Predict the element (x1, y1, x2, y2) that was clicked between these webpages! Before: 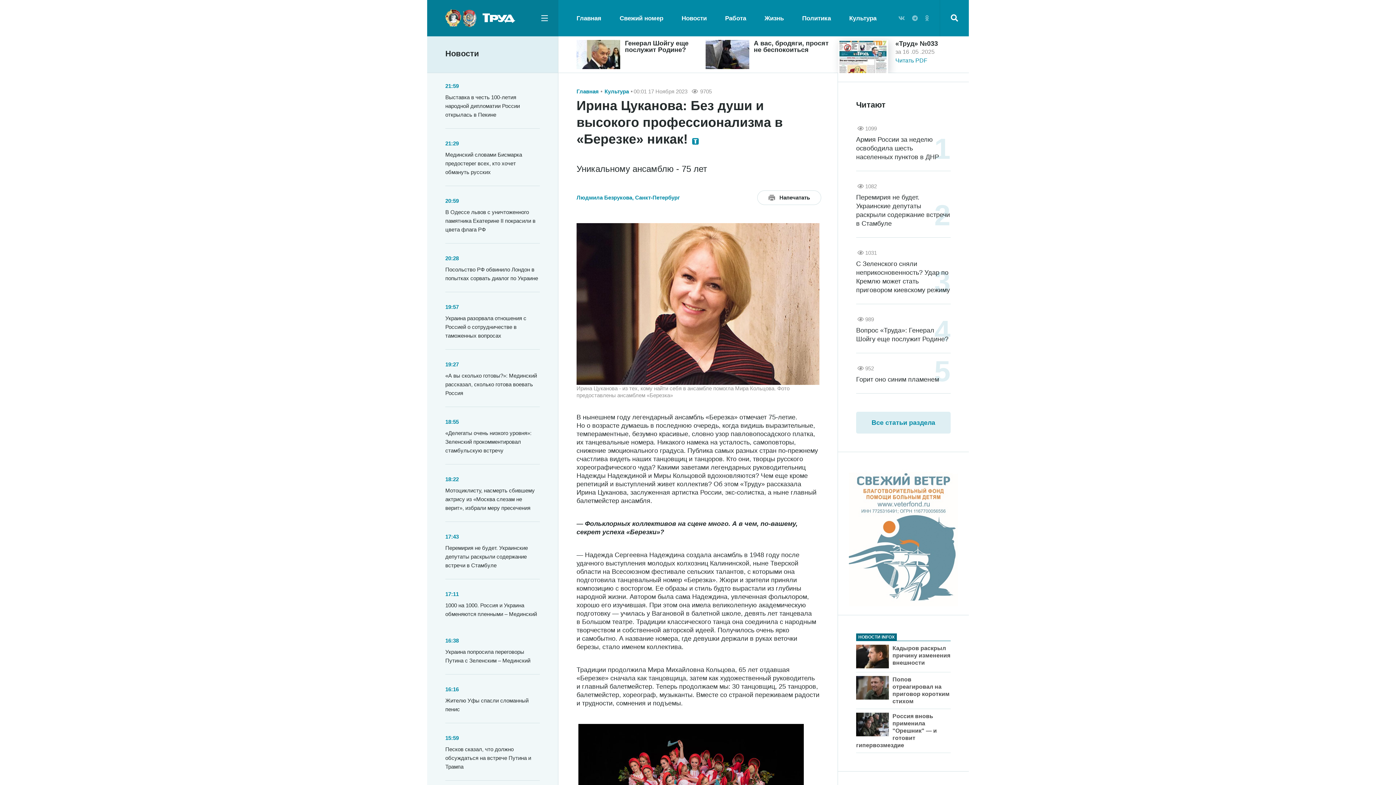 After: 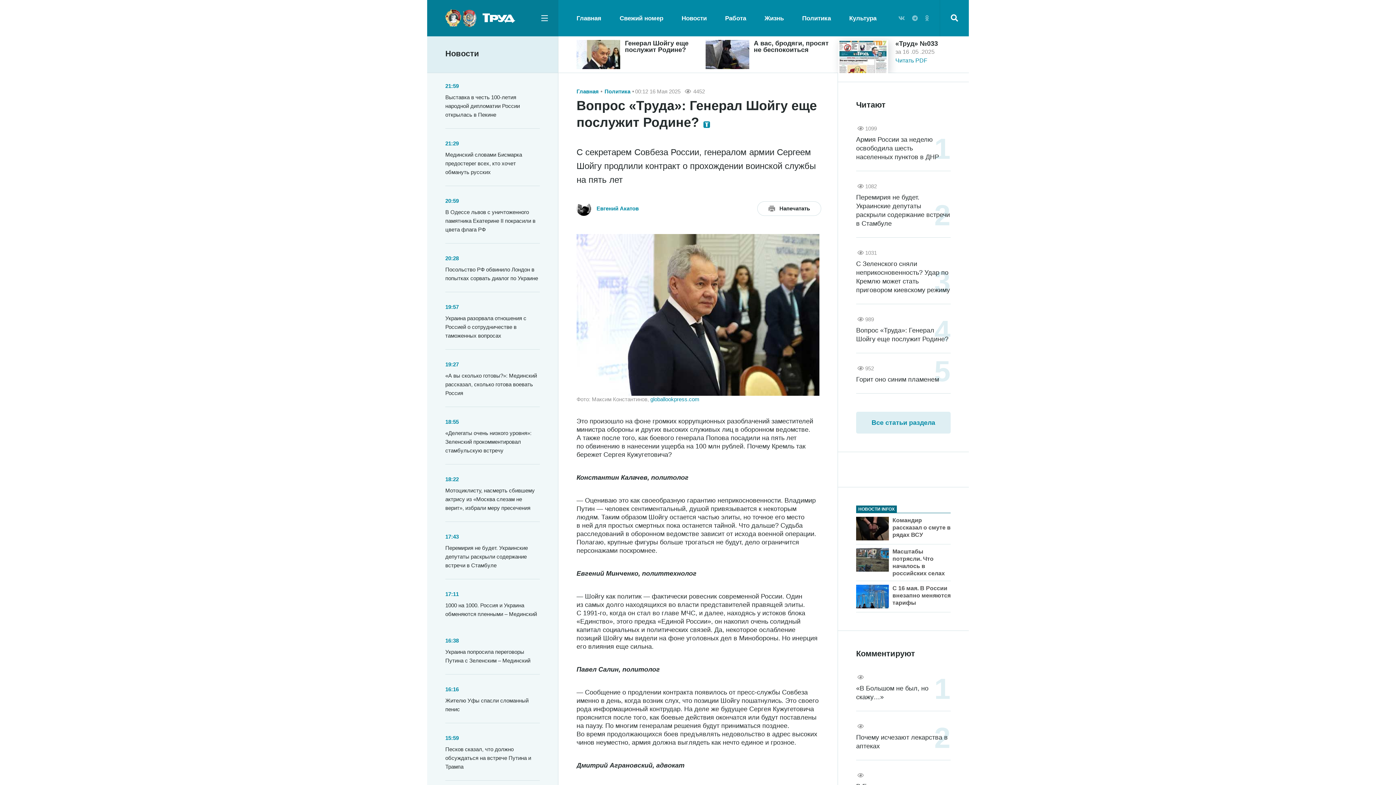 Action: label: Генерал Шойгу еще послужит Родине? bbox: (625, 40, 702, 53)